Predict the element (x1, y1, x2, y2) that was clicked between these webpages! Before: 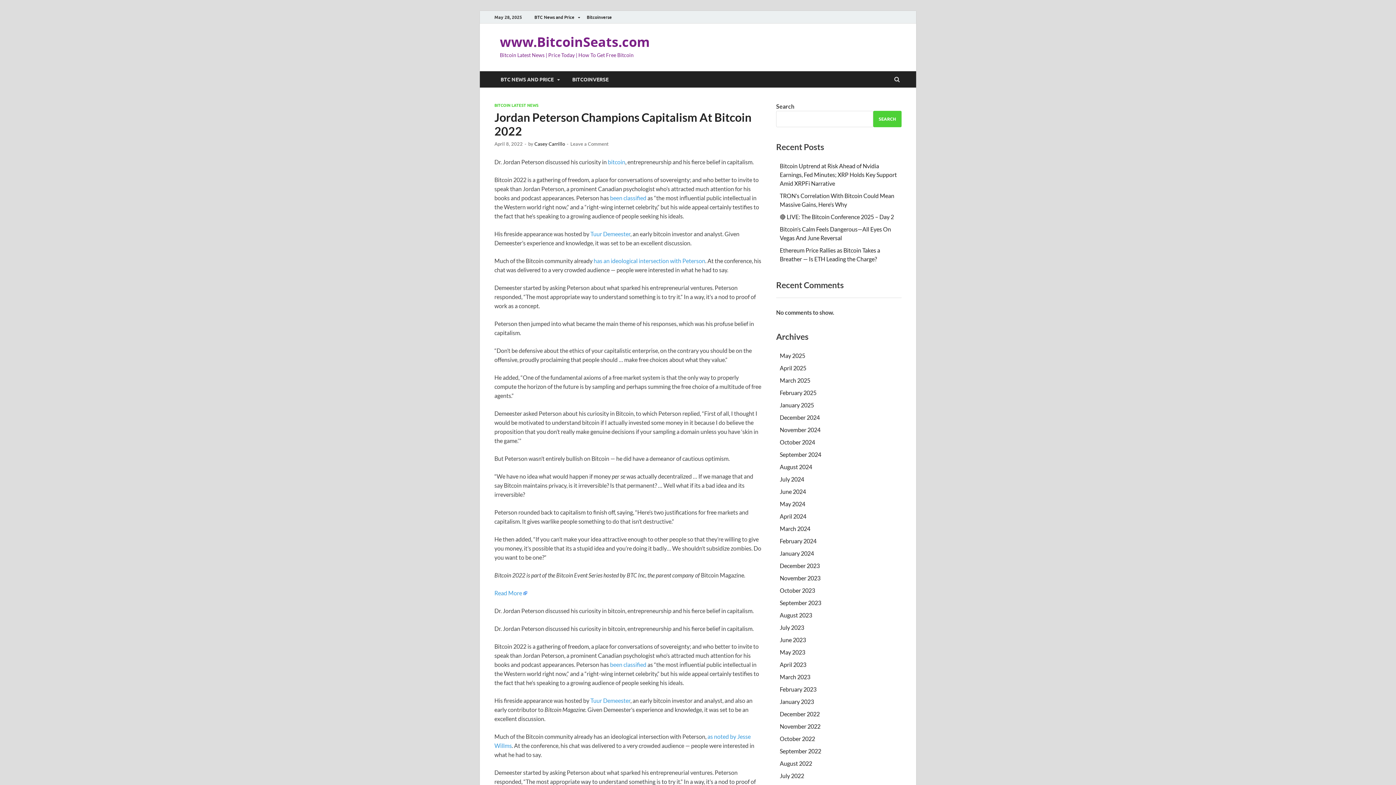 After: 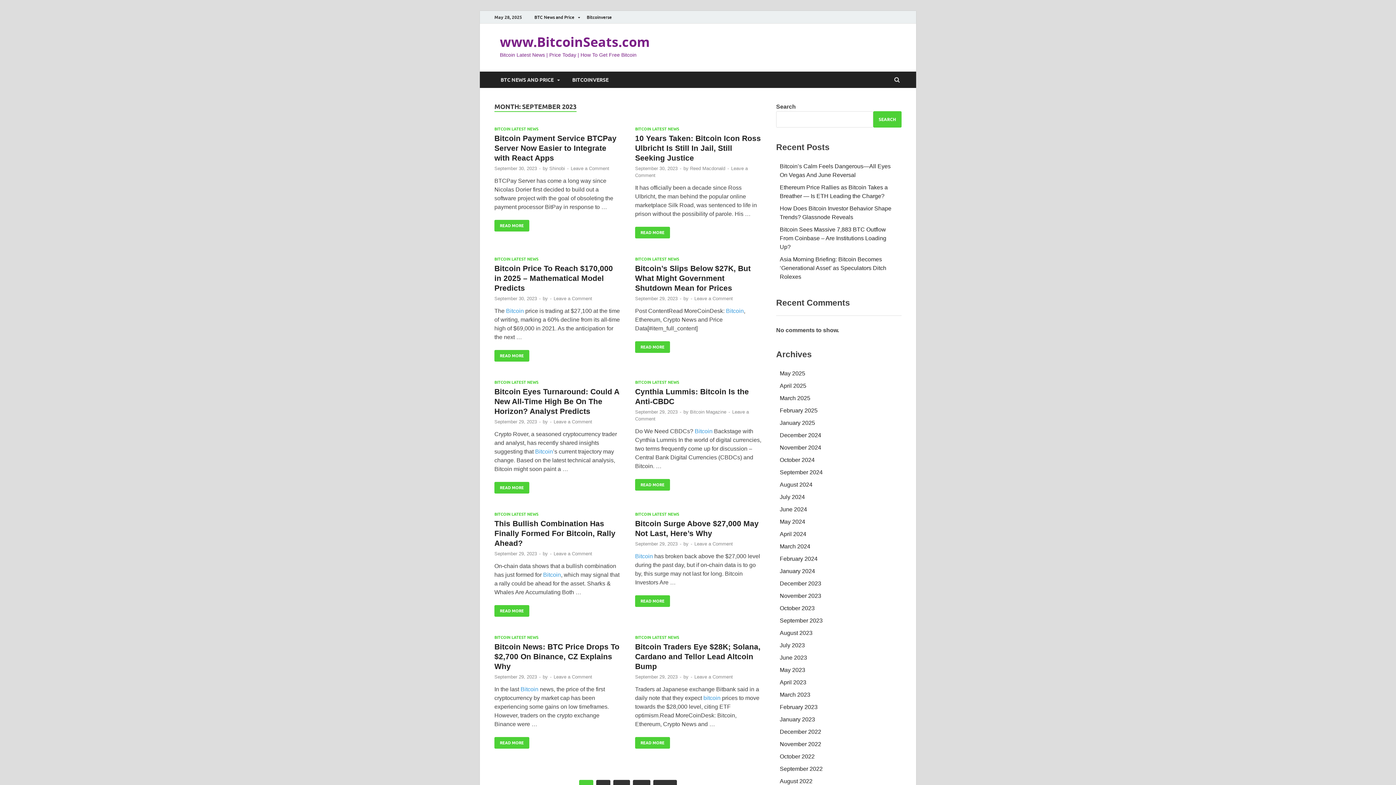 Action: label: September 2023 bbox: (780, 599, 821, 606)